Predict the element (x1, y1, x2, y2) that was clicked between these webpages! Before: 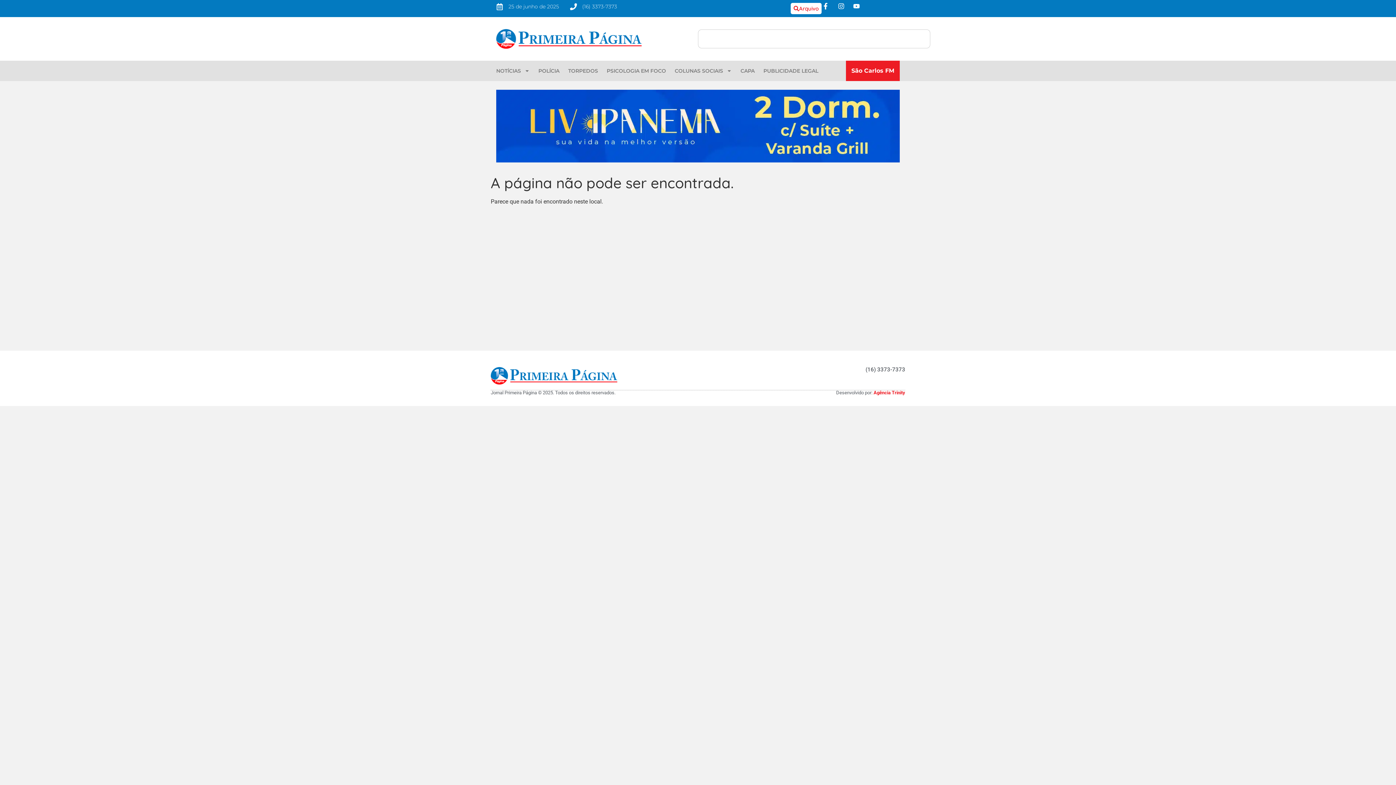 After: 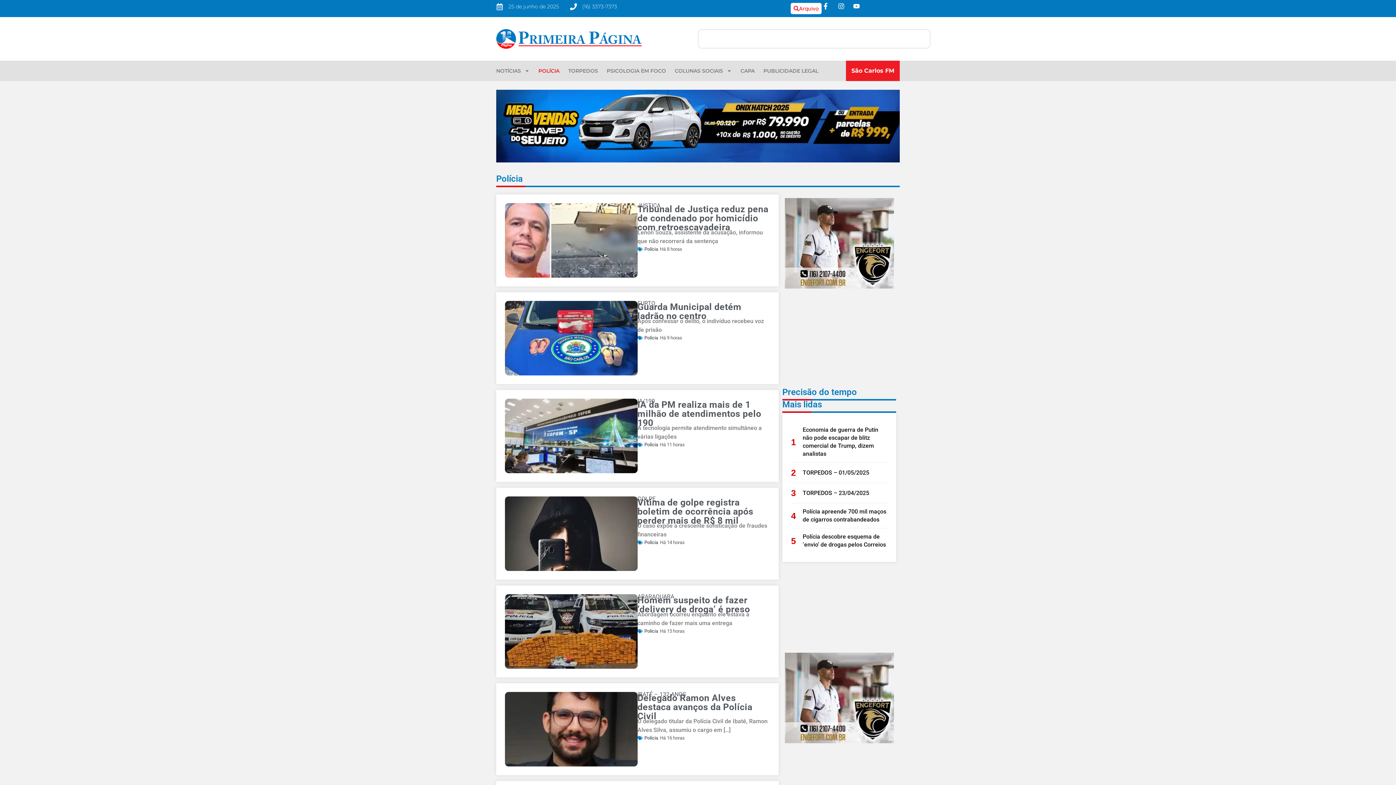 Action: bbox: (538, 67, 559, 74) label: POLÍCIA